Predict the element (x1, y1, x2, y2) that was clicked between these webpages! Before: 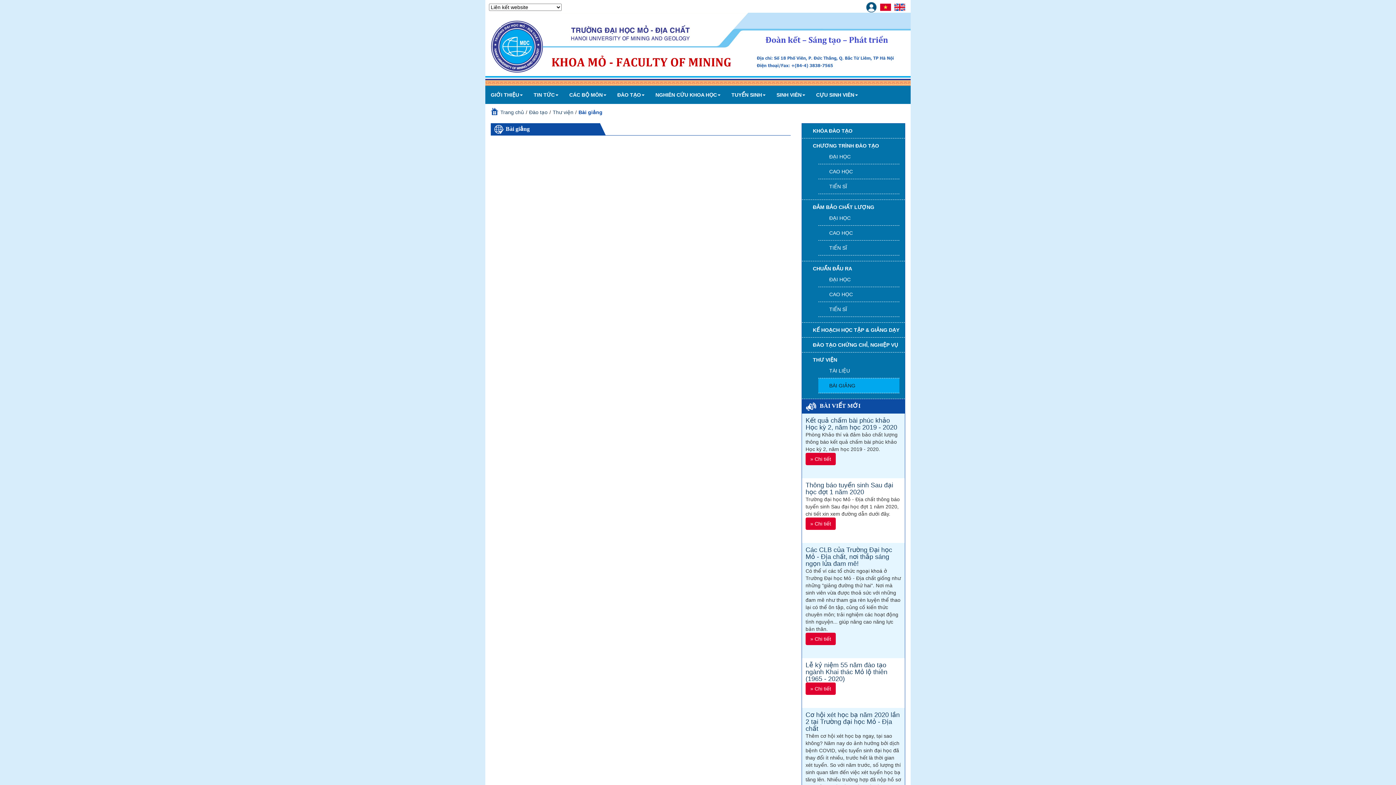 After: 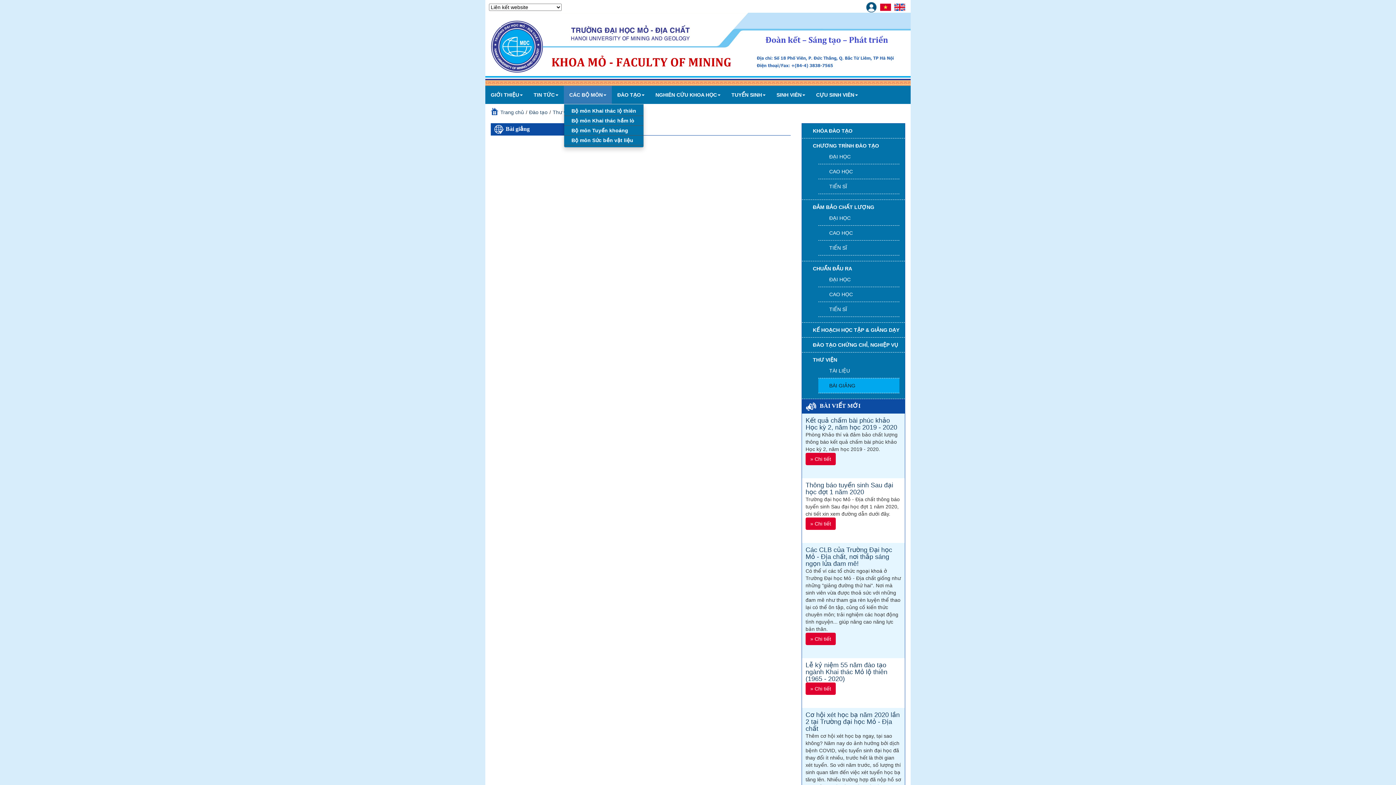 Action: label: CÁC BỘ MÔN bbox: (564, 85, 612, 103)